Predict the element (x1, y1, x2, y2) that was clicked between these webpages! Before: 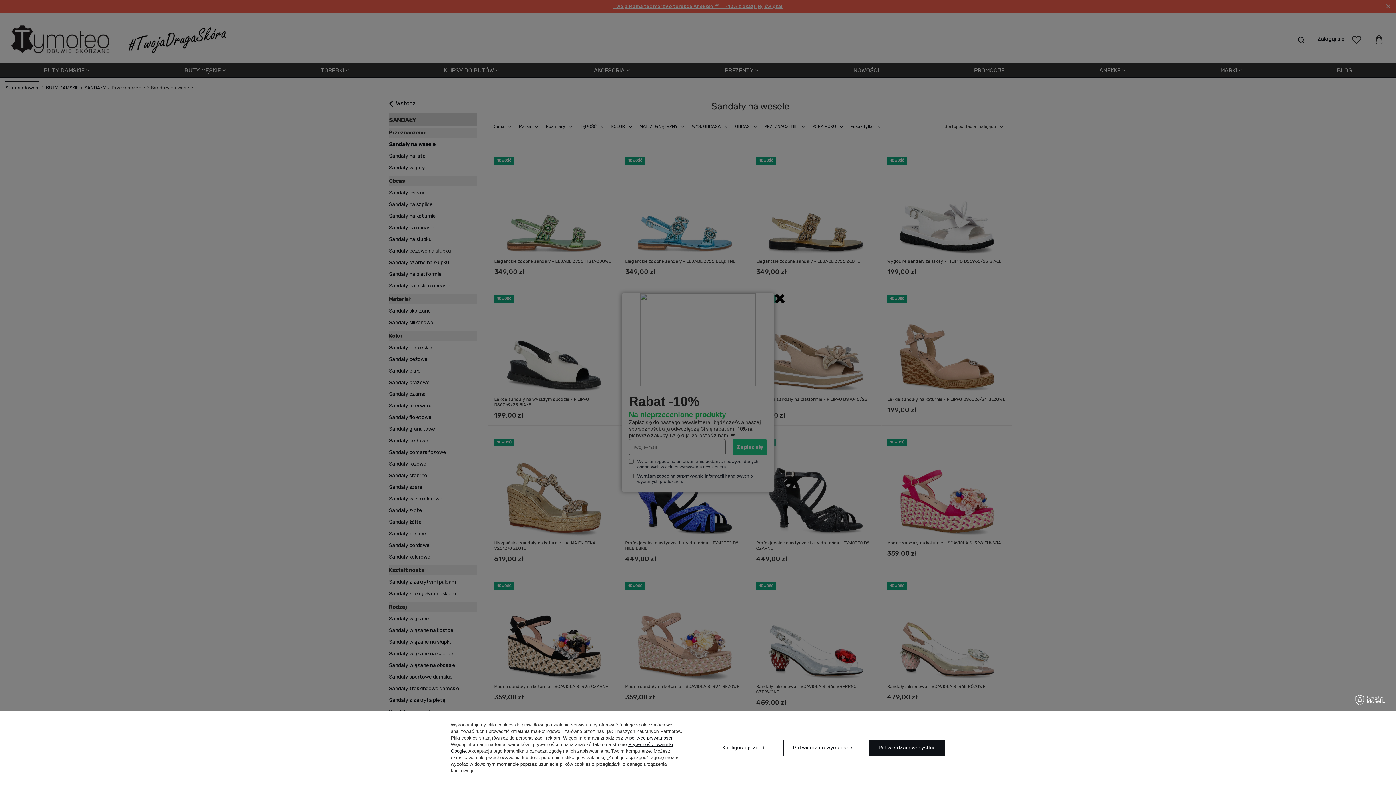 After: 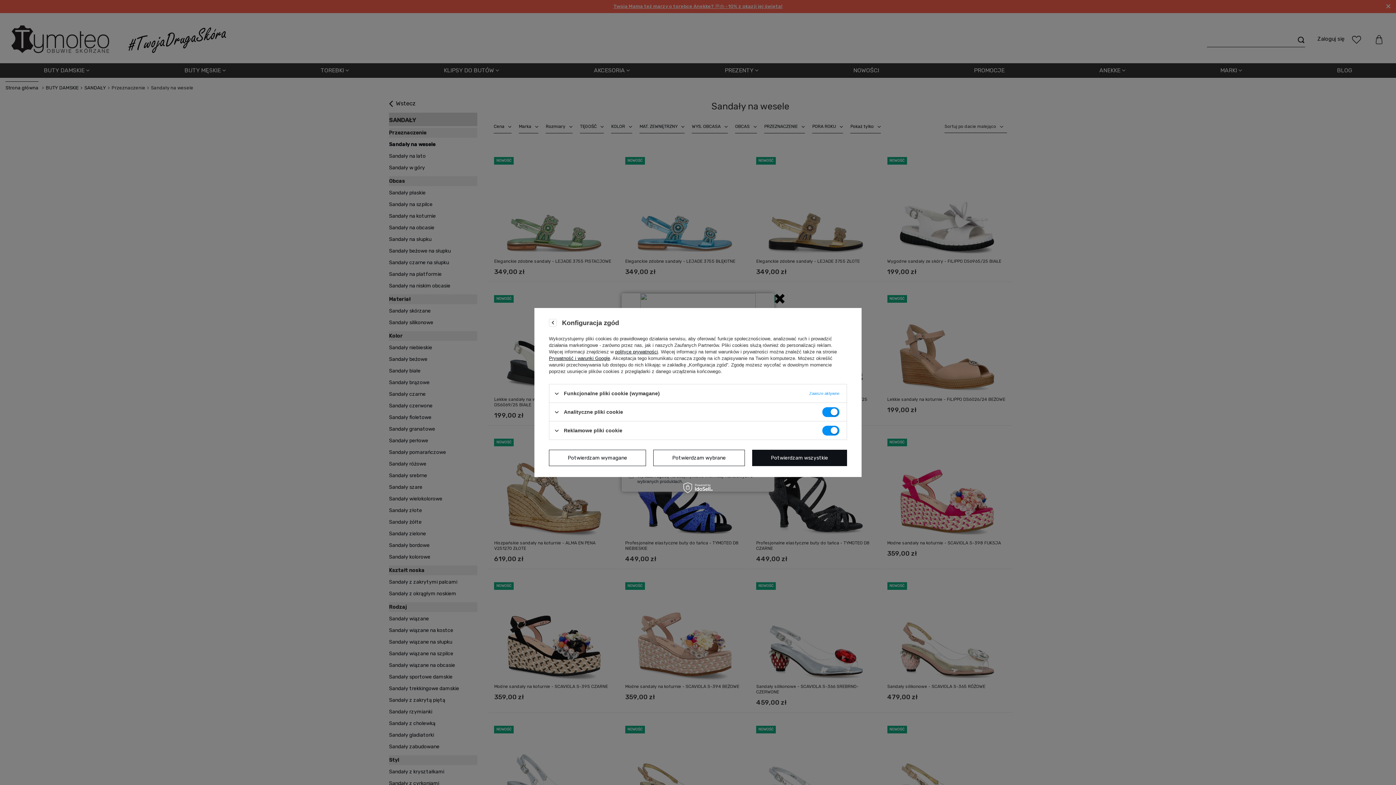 Action: label: Konfiguracja zgód bbox: (710, 740, 776, 756)